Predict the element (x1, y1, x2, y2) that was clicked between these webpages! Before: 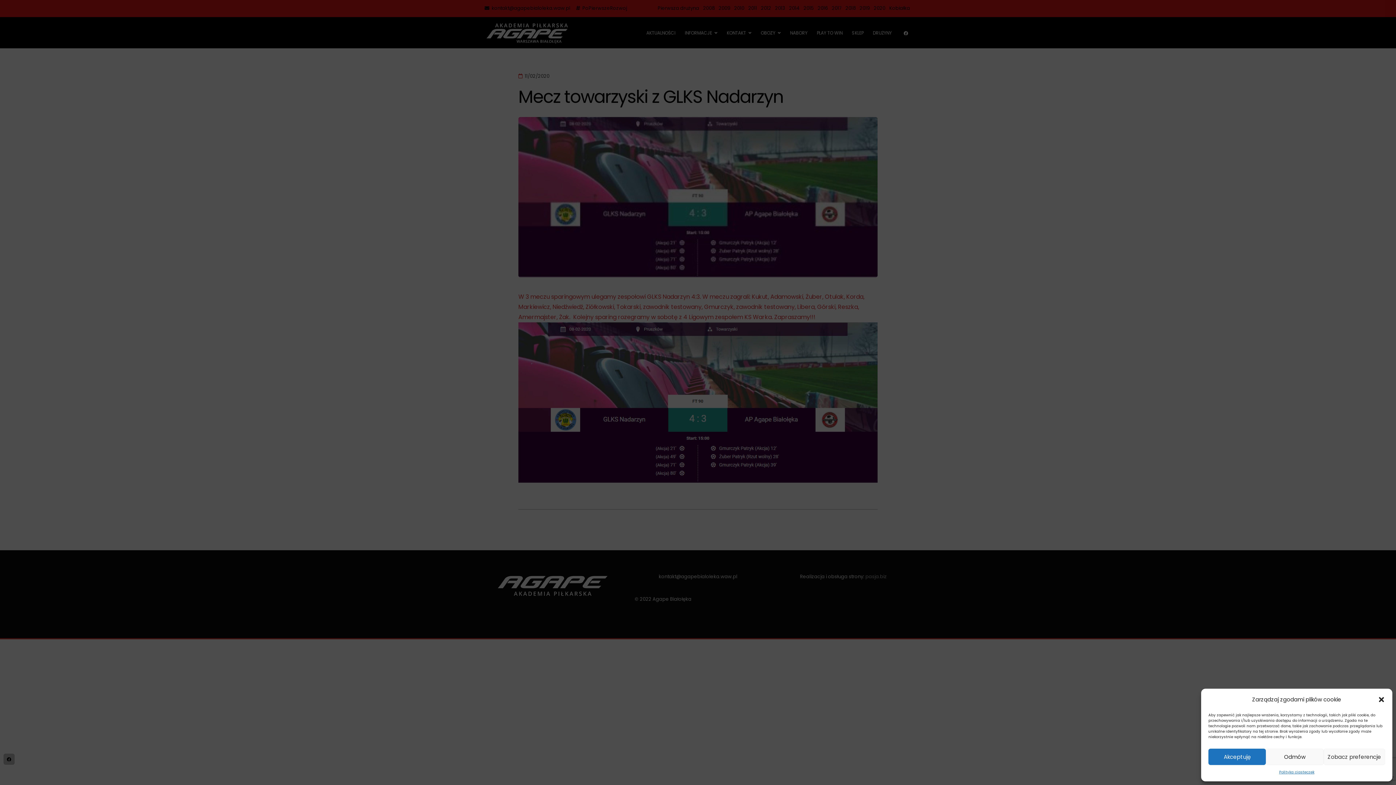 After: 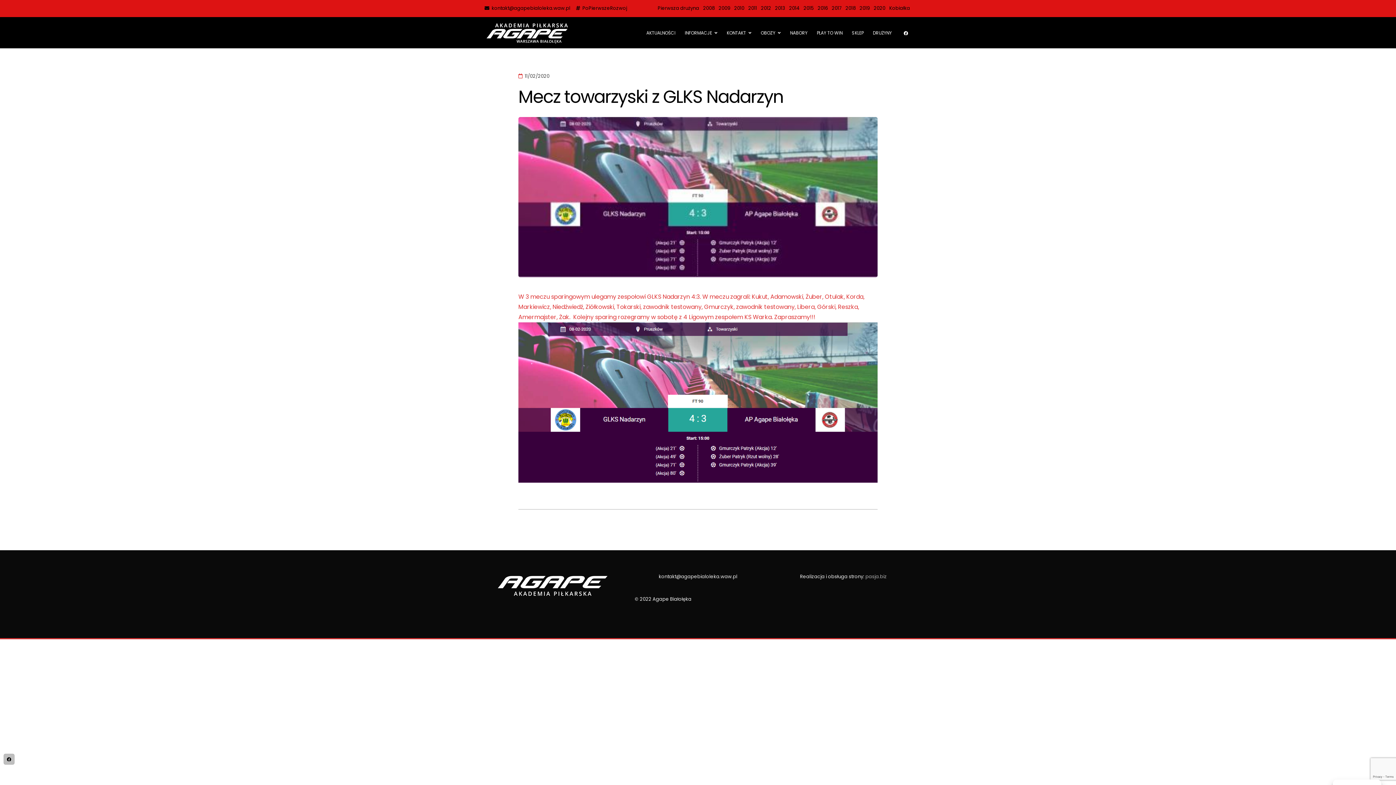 Action: bbox: (1266, 749, 1323, 765) label: Odmów